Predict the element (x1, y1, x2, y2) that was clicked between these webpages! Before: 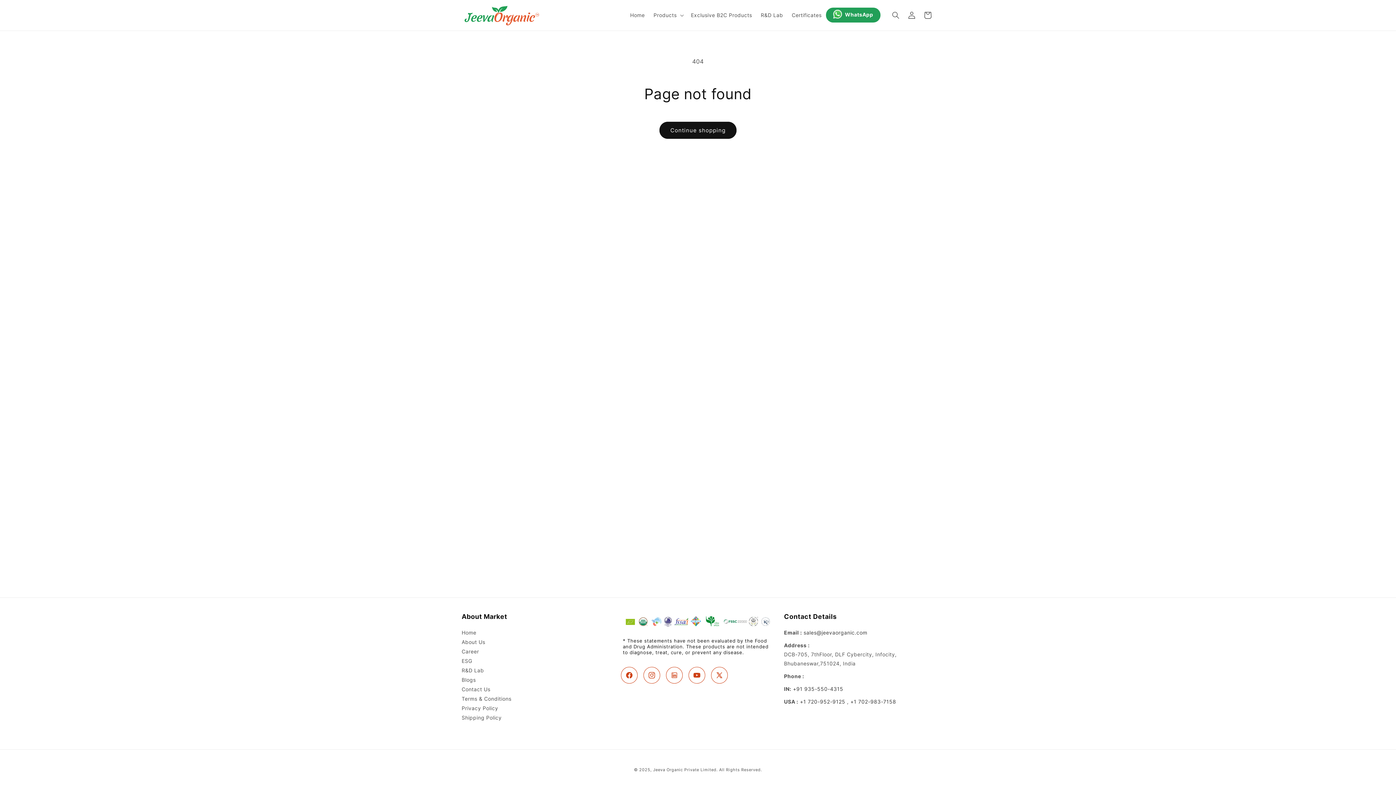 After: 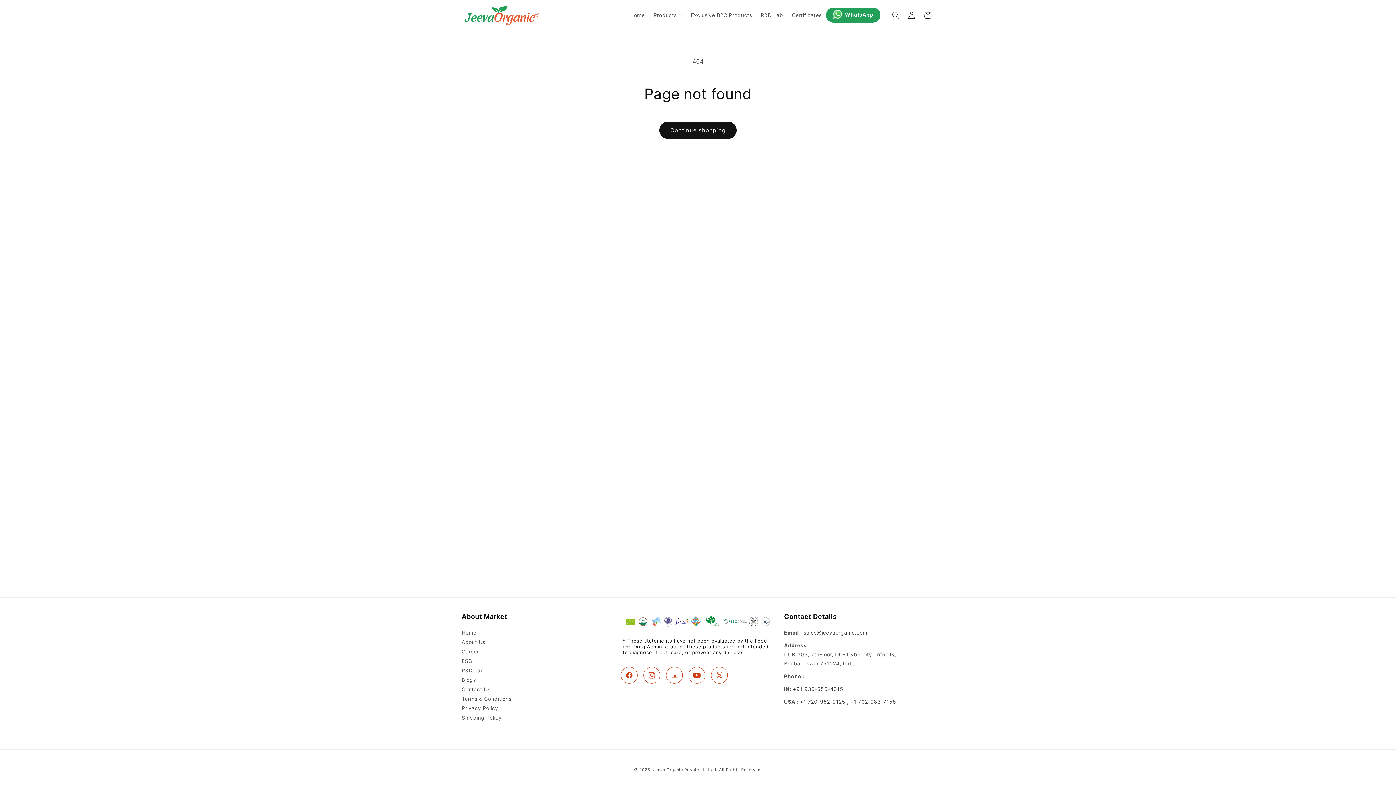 Action: bbox: (688, 667, 705, 683) label: YouTube